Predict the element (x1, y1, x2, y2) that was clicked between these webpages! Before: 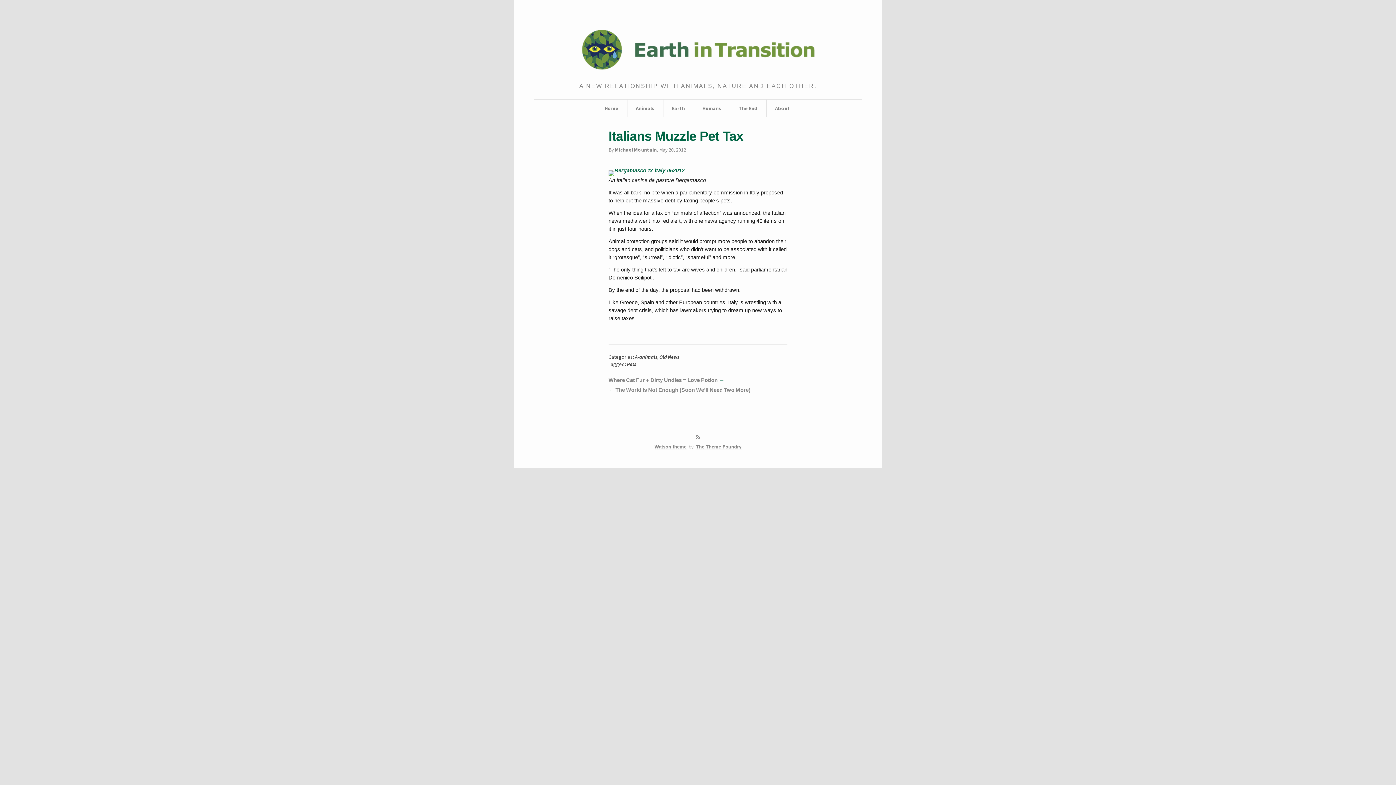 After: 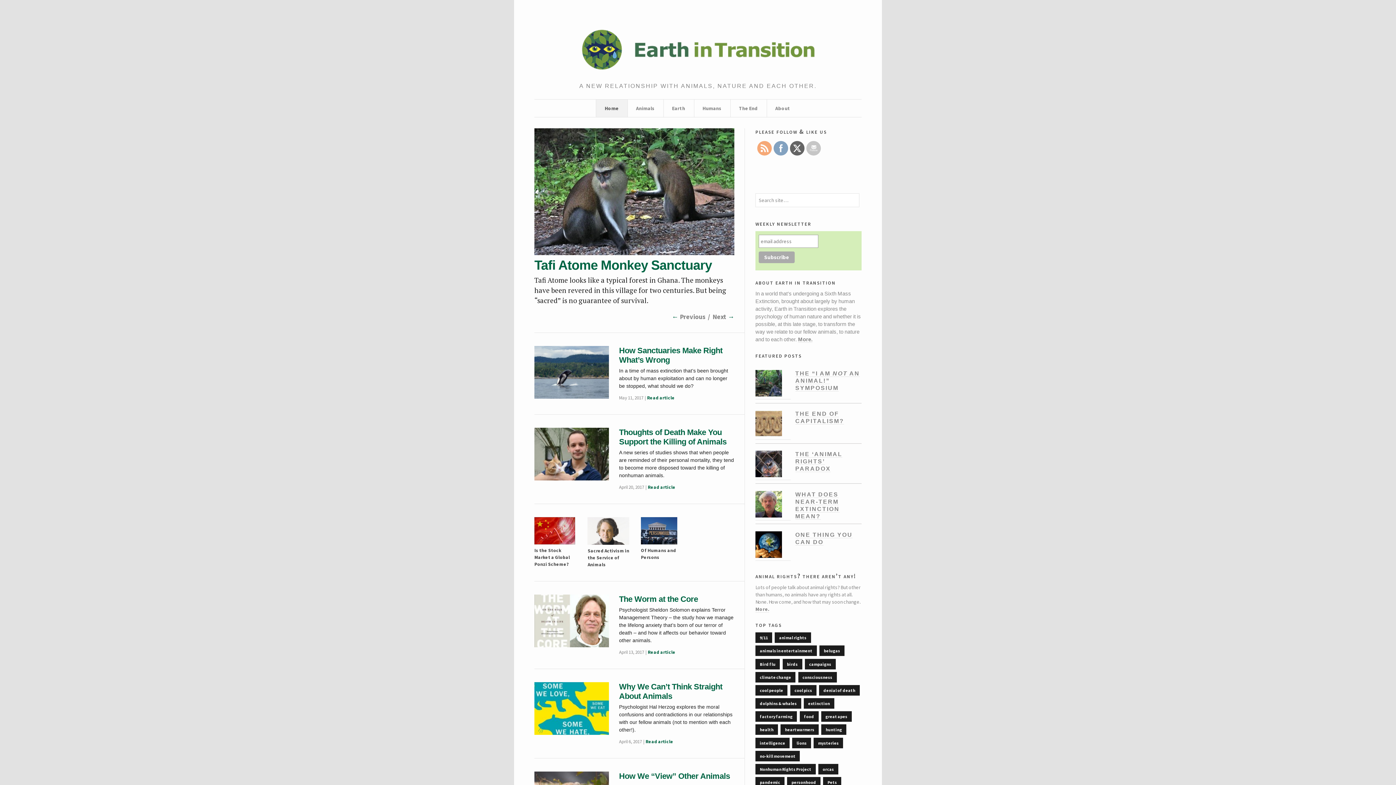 Action: bbox: (604, 99, 618, 117) label: Home